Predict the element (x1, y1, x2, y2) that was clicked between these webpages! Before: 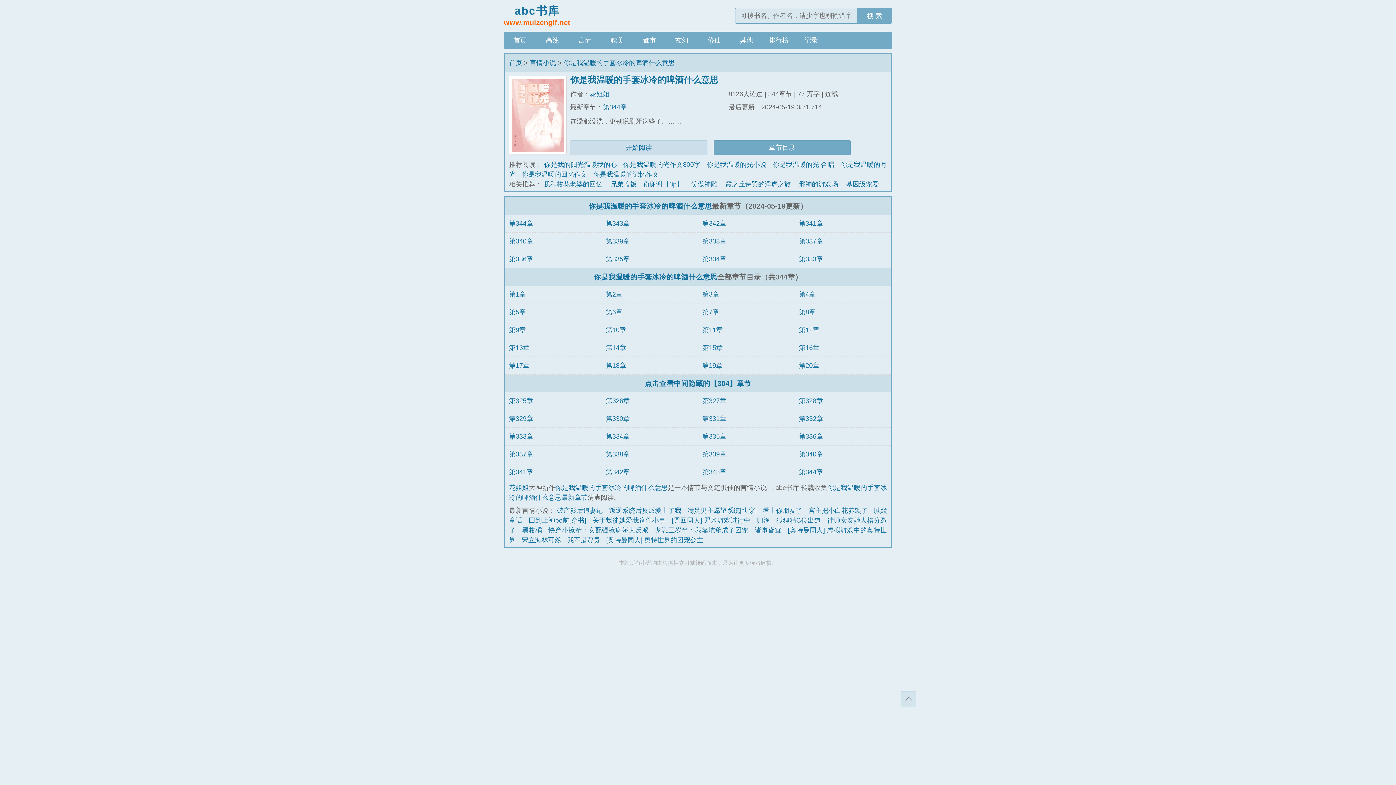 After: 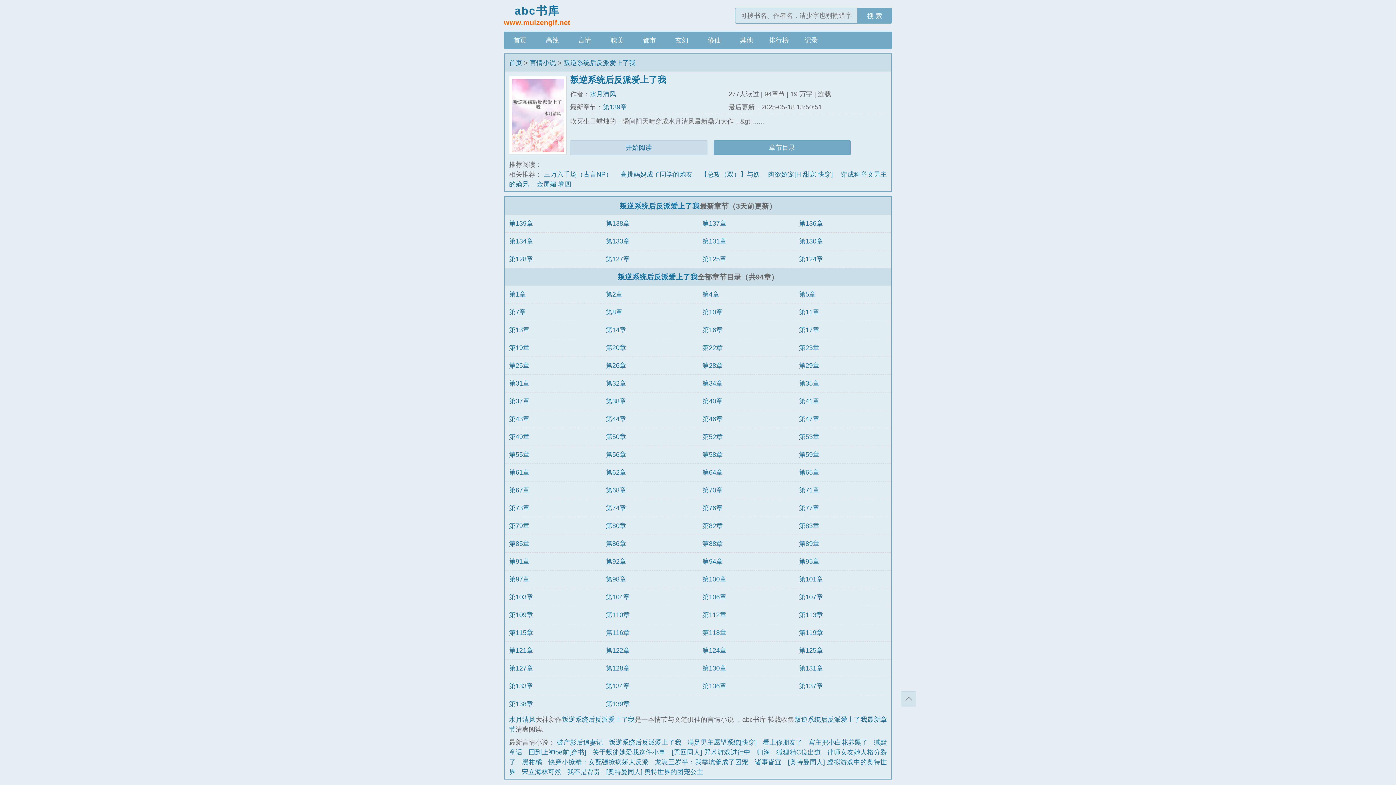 Action: bbox: (609, 507, 681, 514) label: 叛逆系统后反派爱上了我